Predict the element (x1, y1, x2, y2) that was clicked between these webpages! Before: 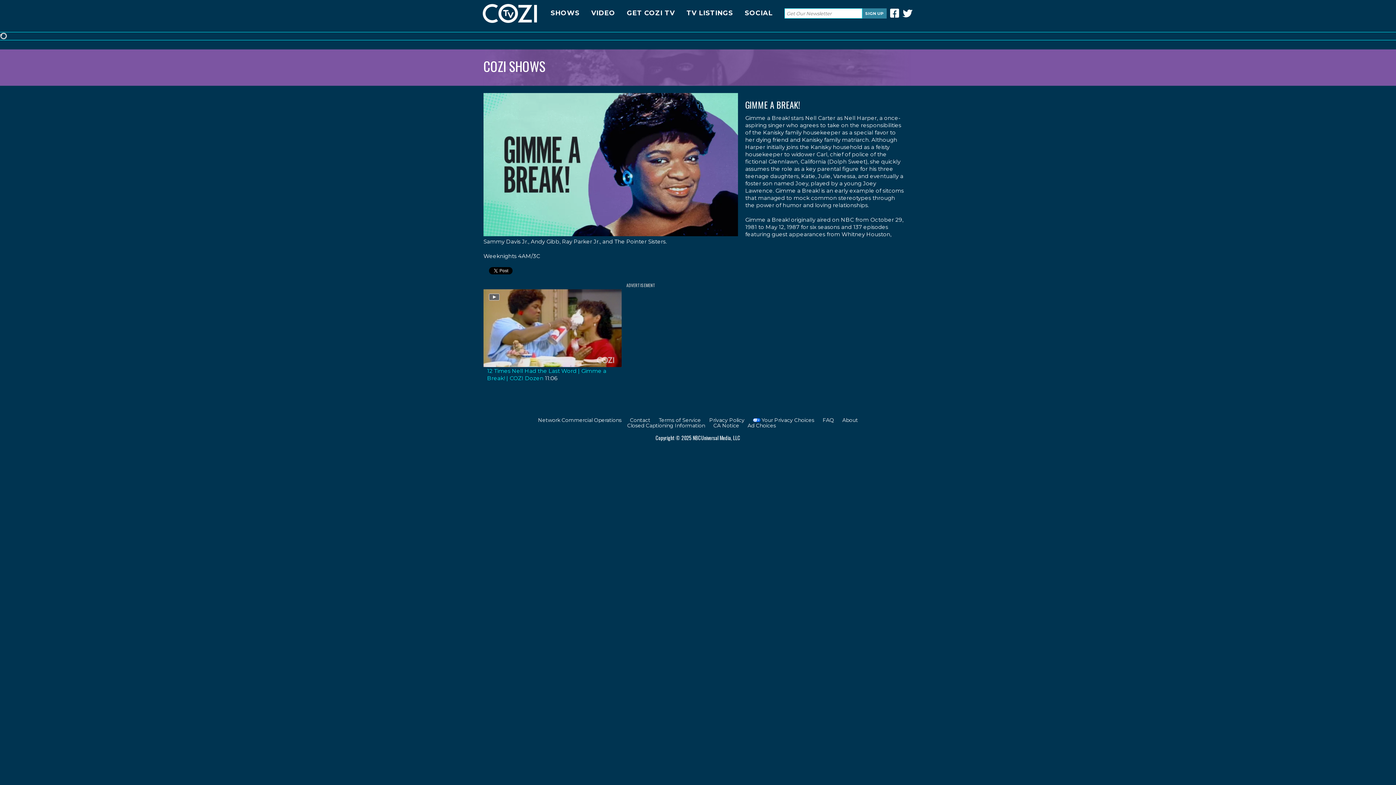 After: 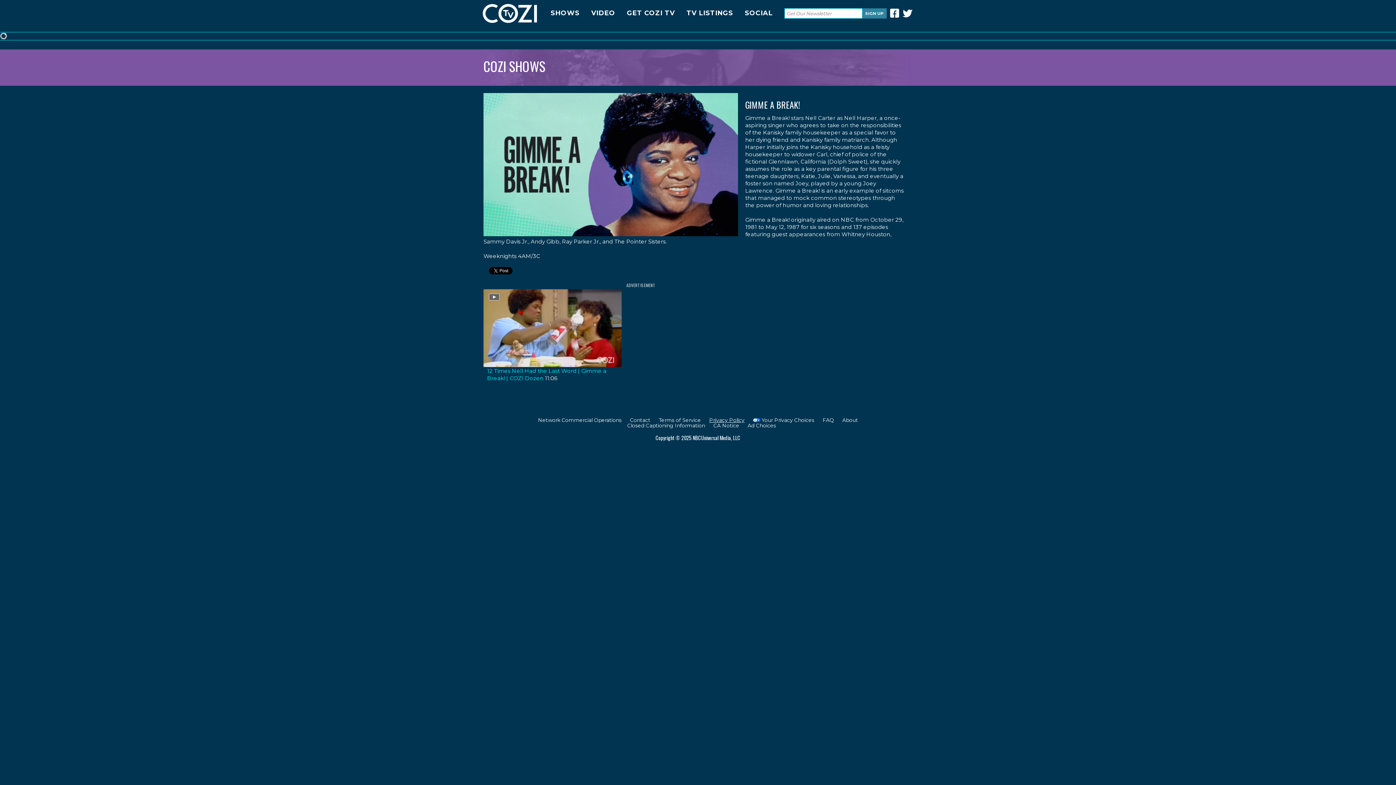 Action: label: Privacy Policy bbox: (709, 417, 744, 422)